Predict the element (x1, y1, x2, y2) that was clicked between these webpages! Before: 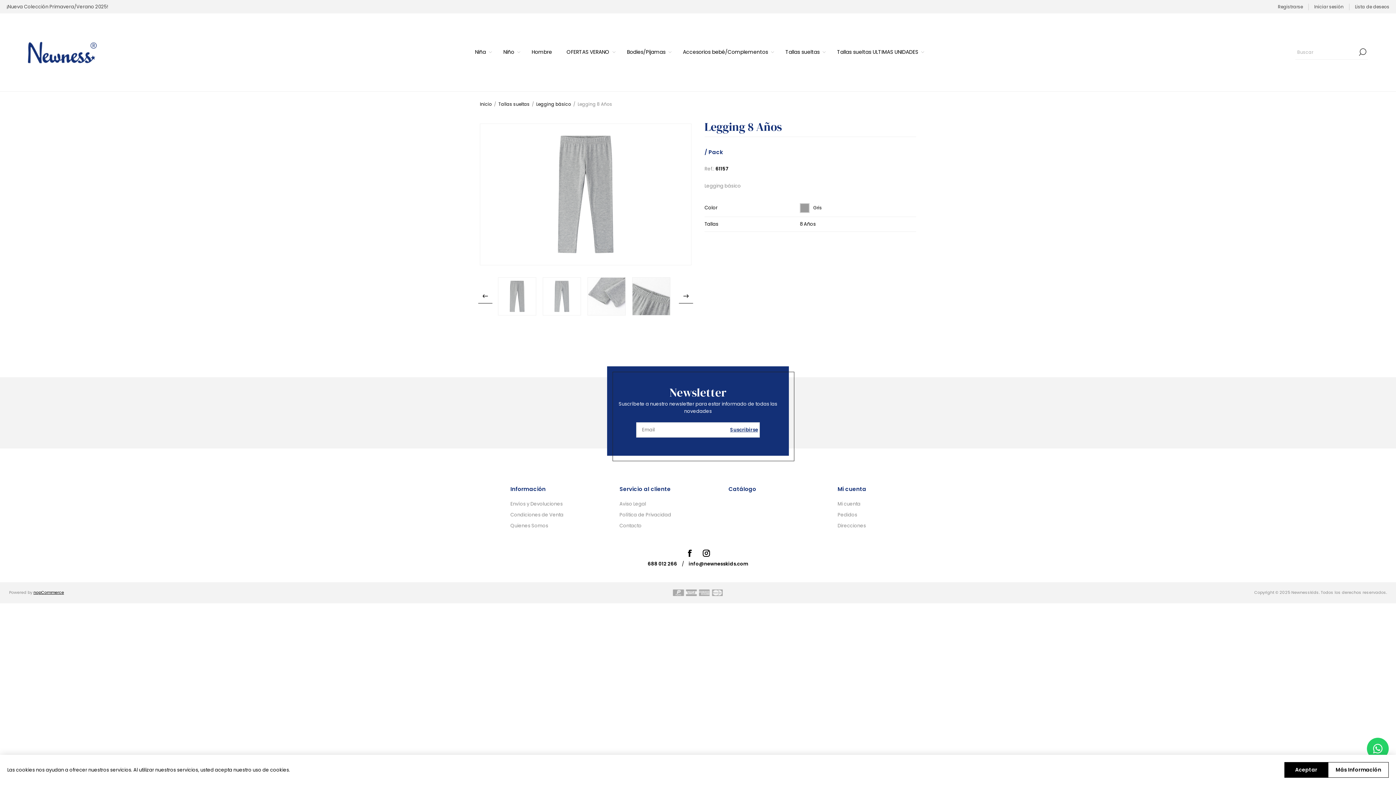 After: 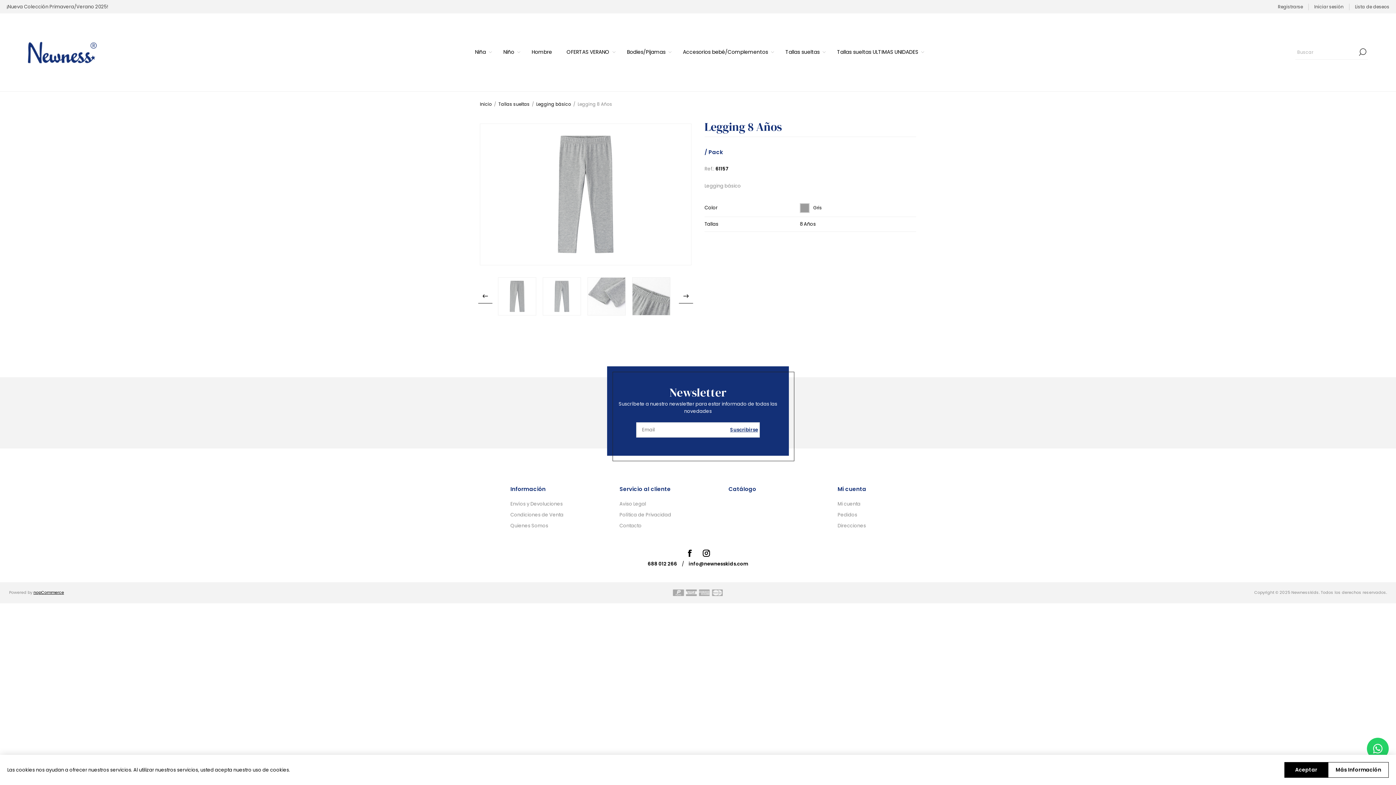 Action: bbox: (647, 560, 677, 567) label: 688012266